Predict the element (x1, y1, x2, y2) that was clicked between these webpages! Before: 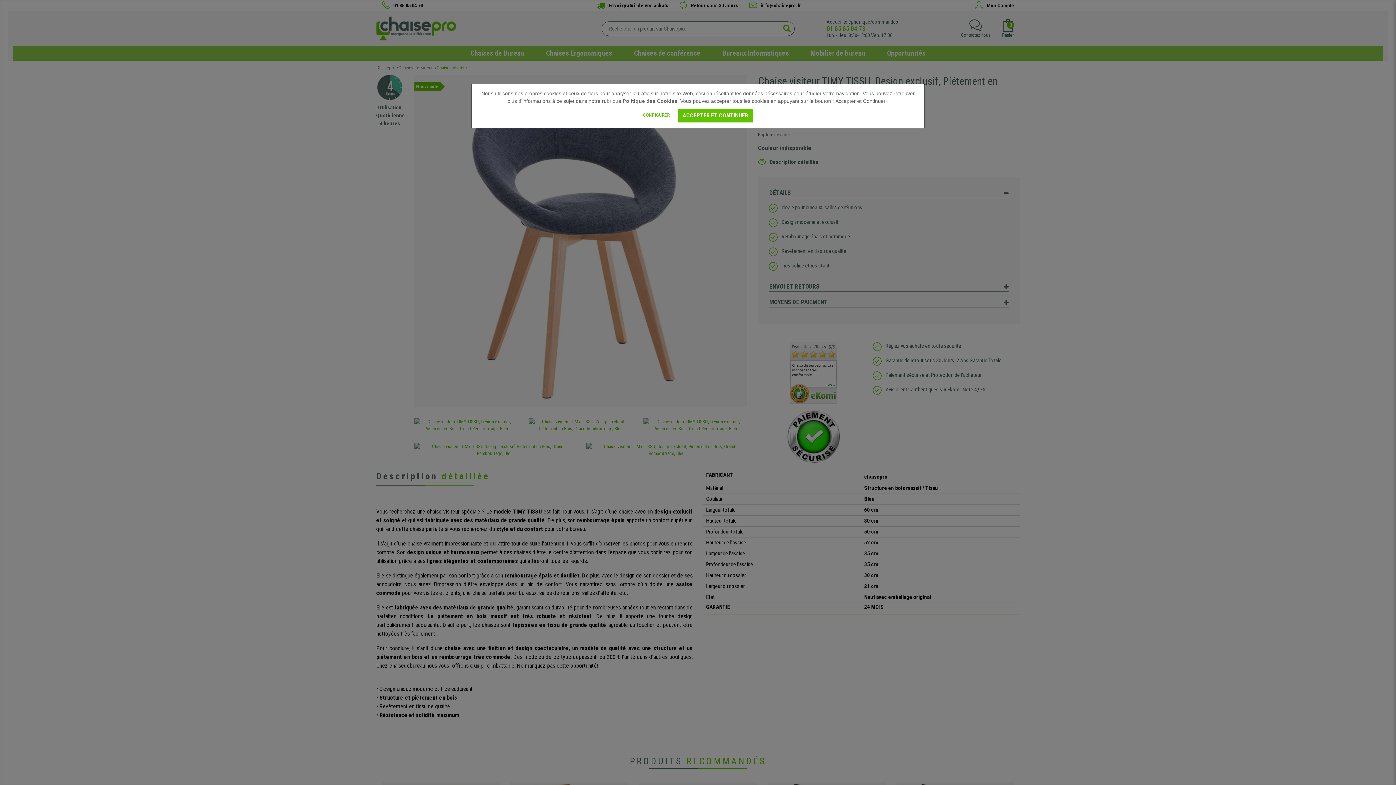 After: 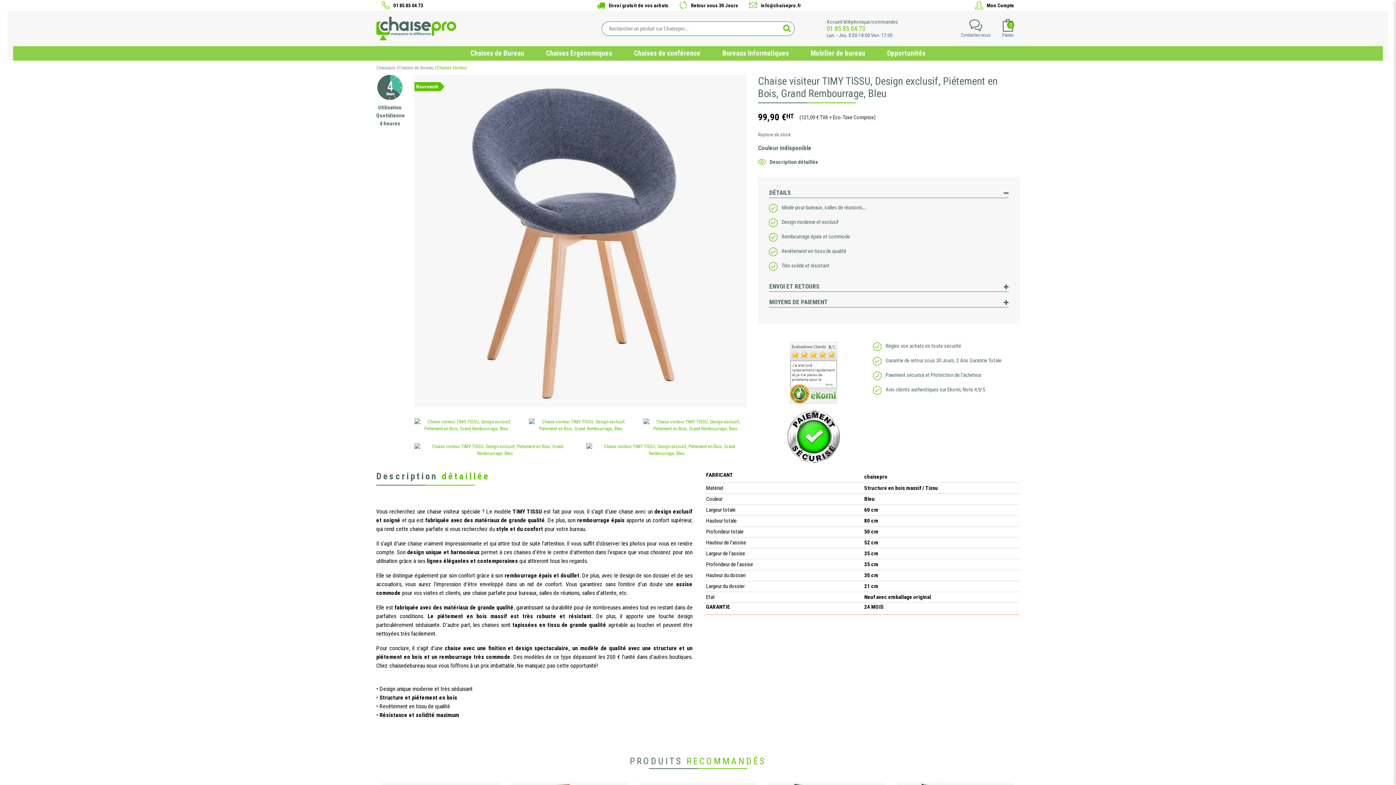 Action: label: ACCEPTER ET CONTINUER bbox: (678, 108, 753, 122)